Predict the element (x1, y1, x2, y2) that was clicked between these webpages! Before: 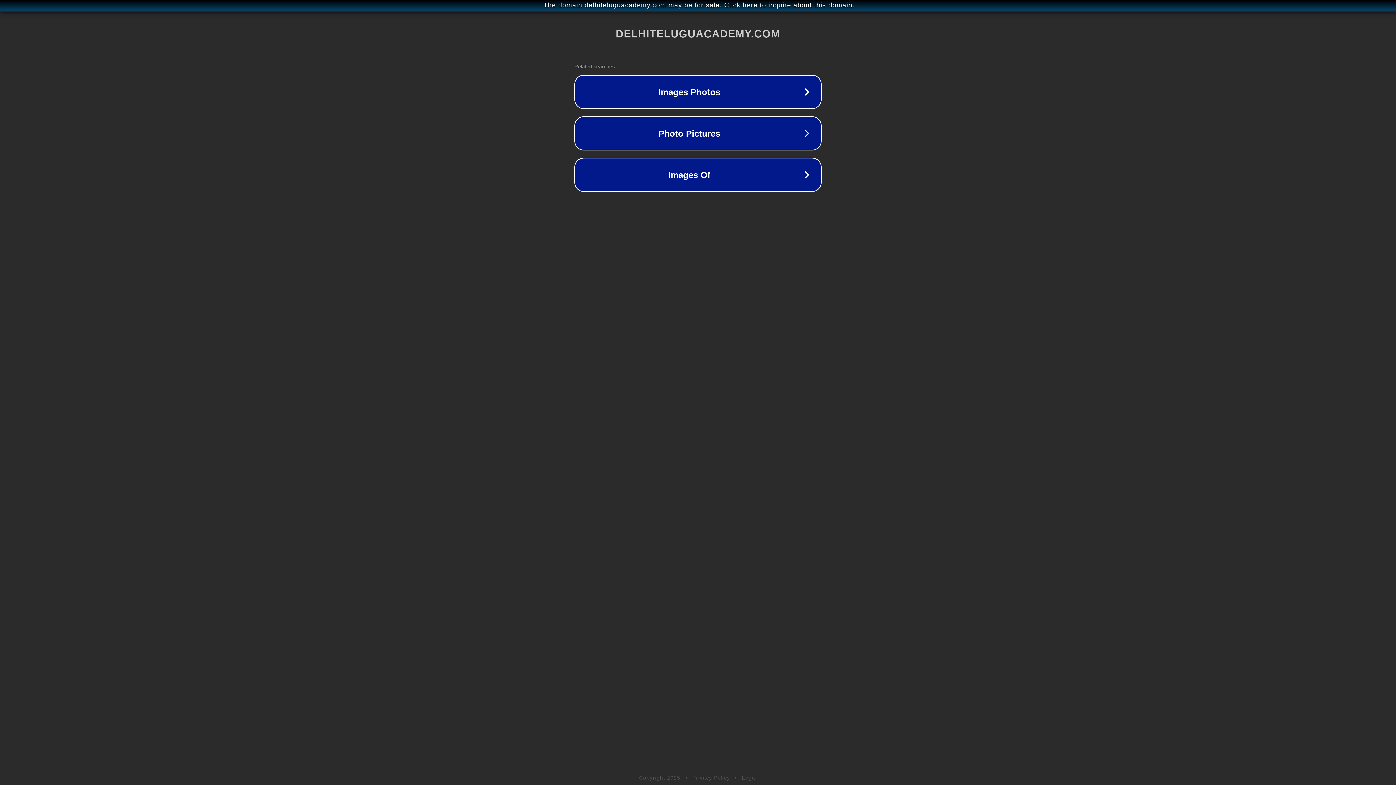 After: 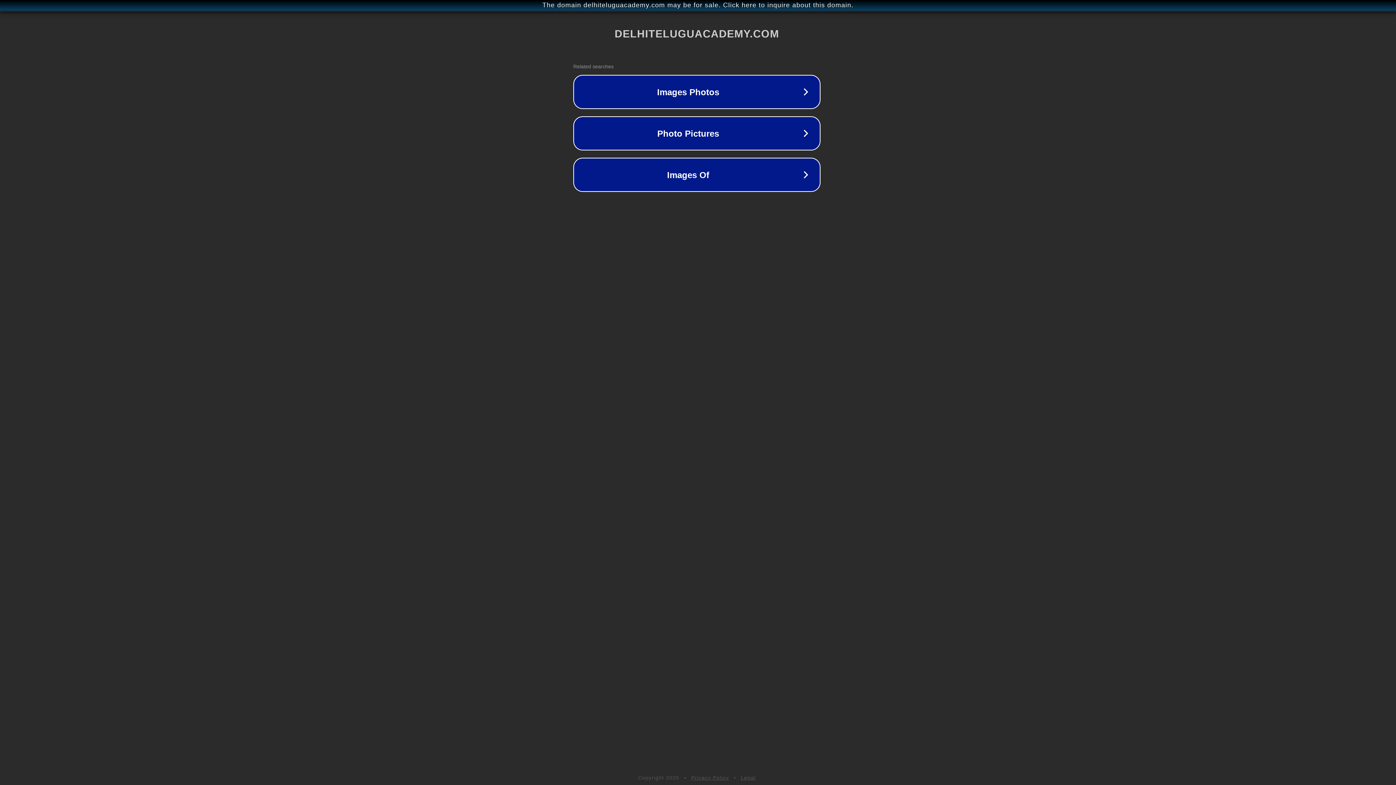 Action: label: The domain delhiteluguacademy.com may be for sale. Click here to inquire about this domain. bbox: (1, 1, 1397, 9)